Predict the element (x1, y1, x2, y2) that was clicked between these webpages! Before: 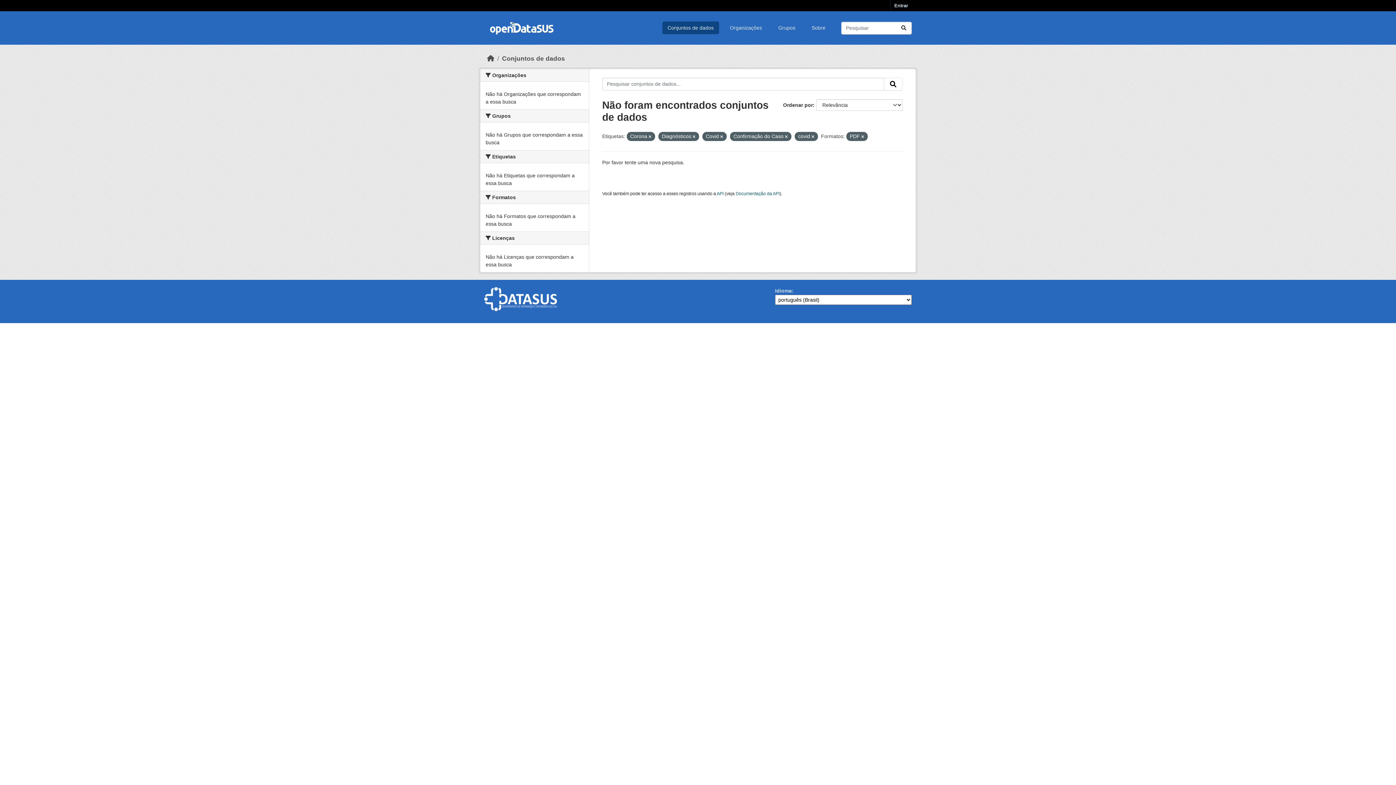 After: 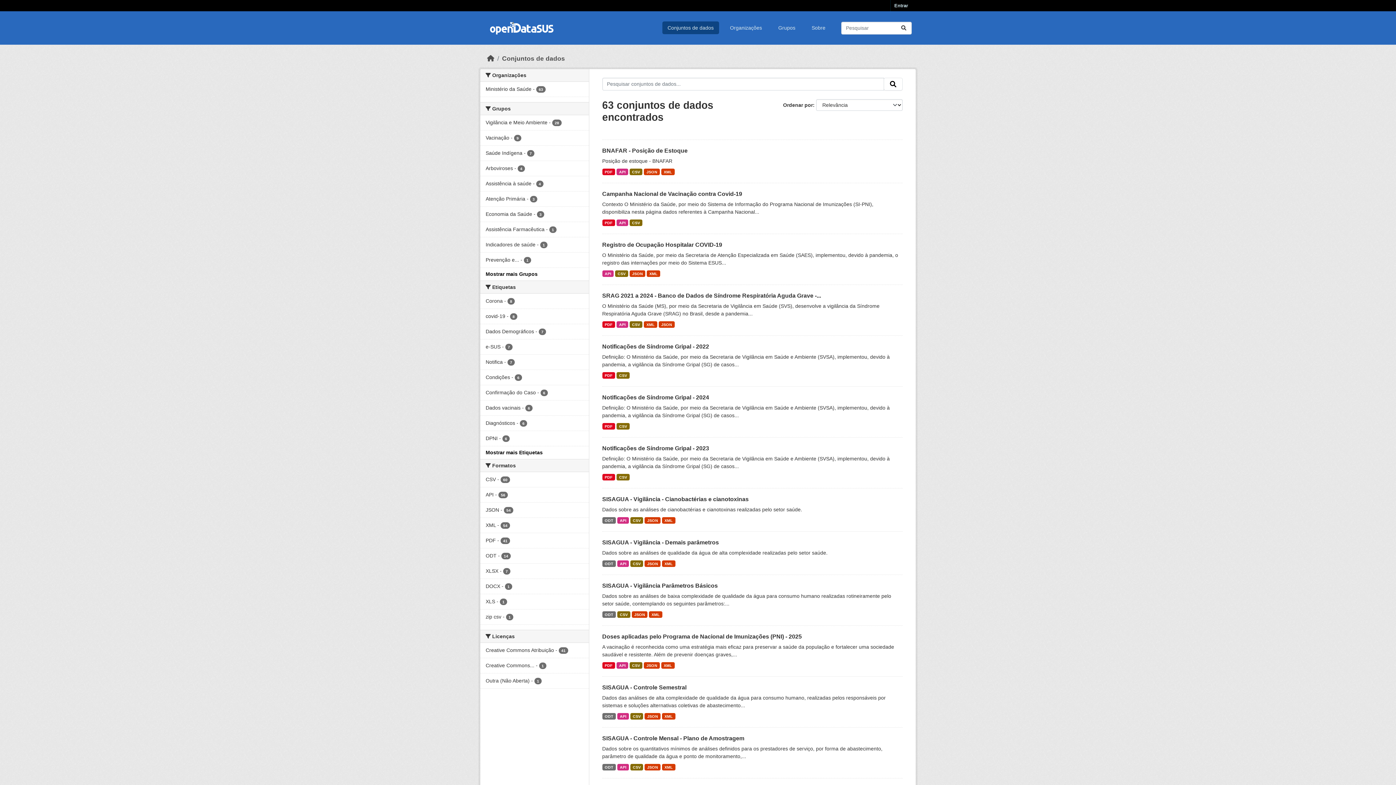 Action: label: Conjuntos de dados bbox: (502, 54, 565, 62)